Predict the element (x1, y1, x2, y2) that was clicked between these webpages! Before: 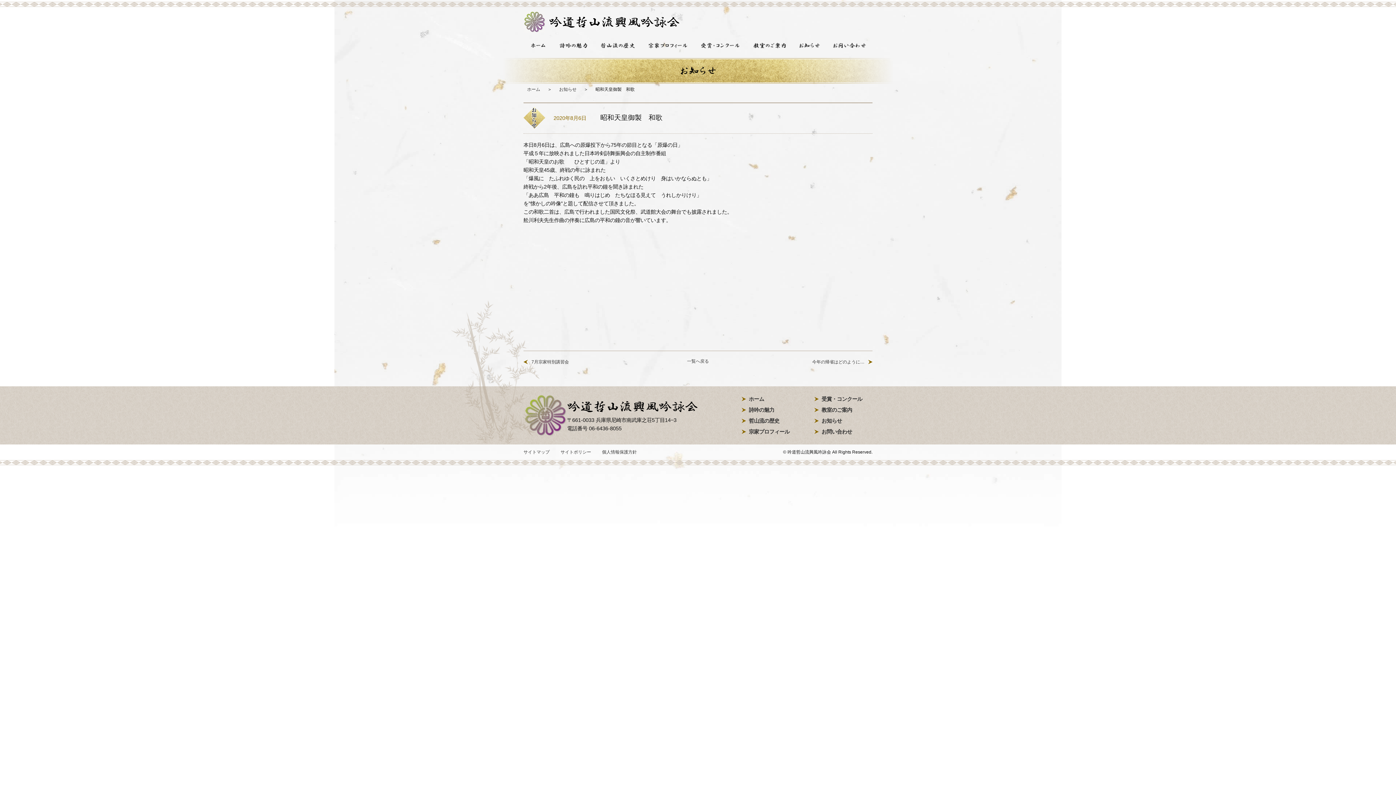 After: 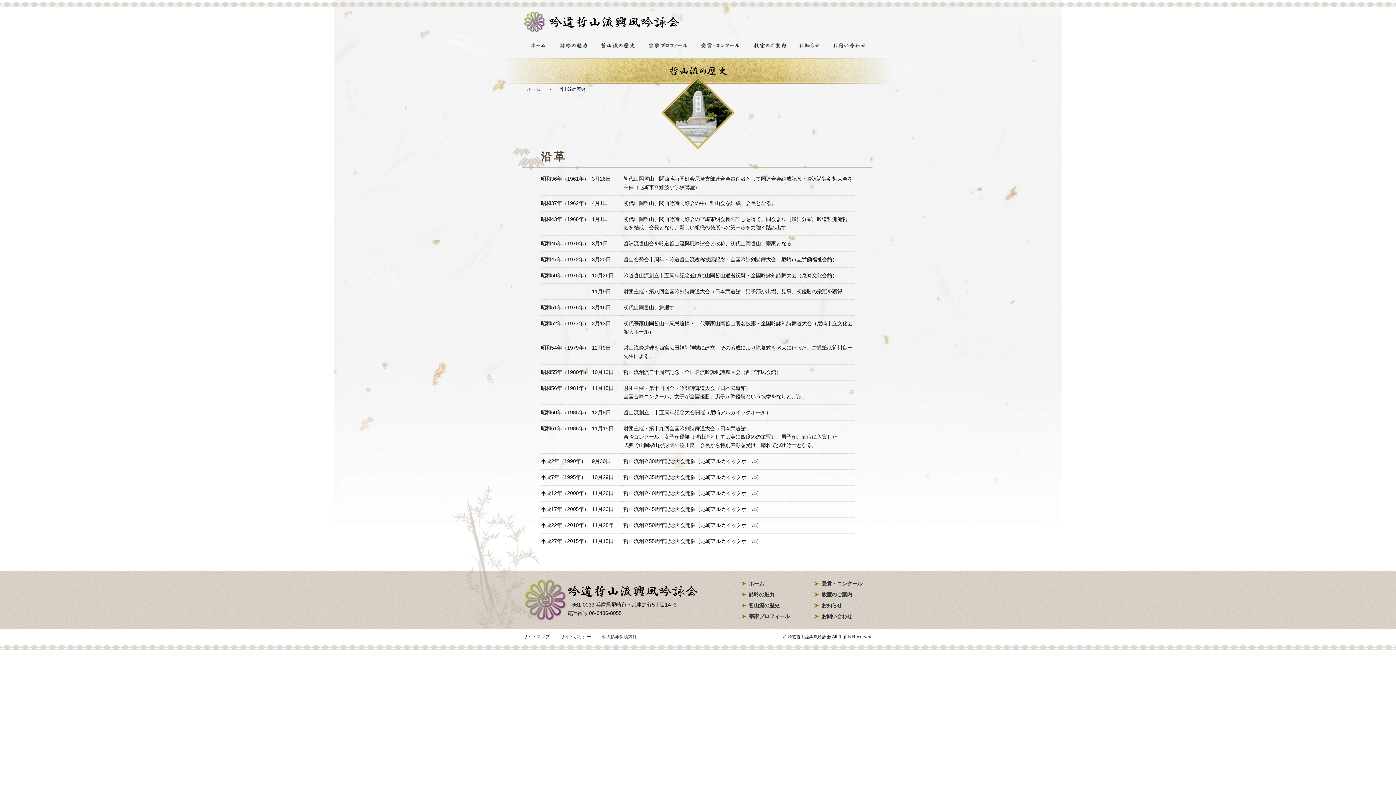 Action: label: 哲山流の歴史 bbox: (749, 418, 779, 424)